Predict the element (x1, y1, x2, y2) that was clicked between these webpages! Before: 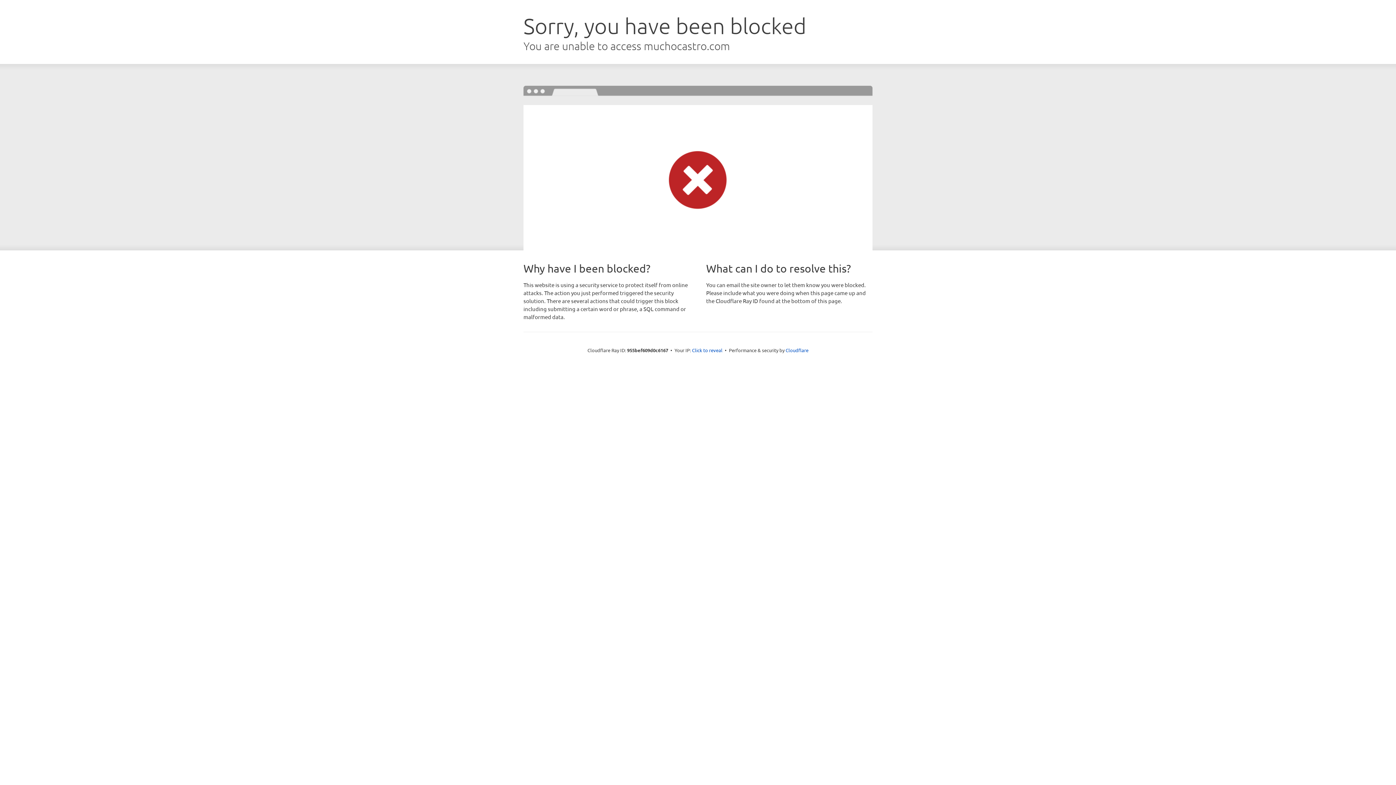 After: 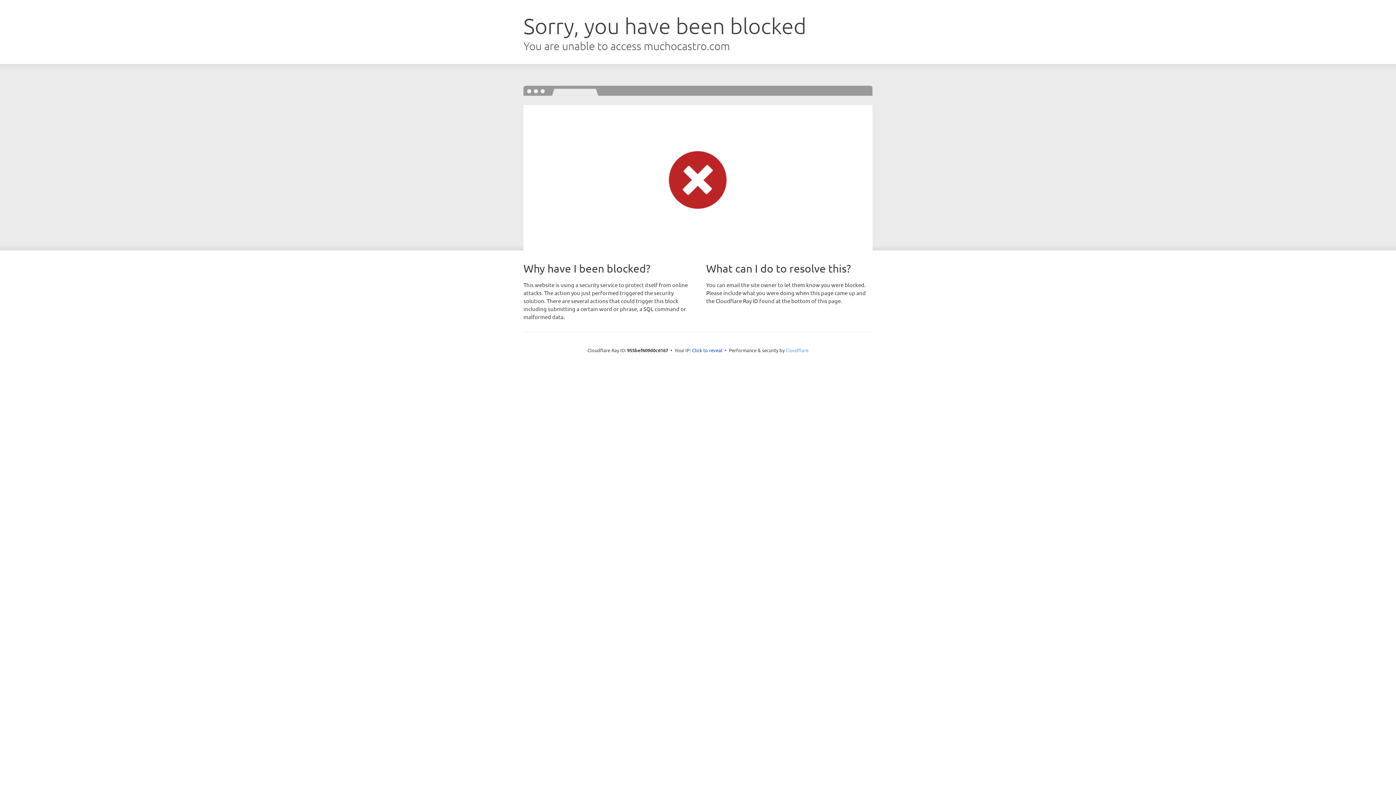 Action: bbox: (785, 347, 808, 353) label: Cloudflare